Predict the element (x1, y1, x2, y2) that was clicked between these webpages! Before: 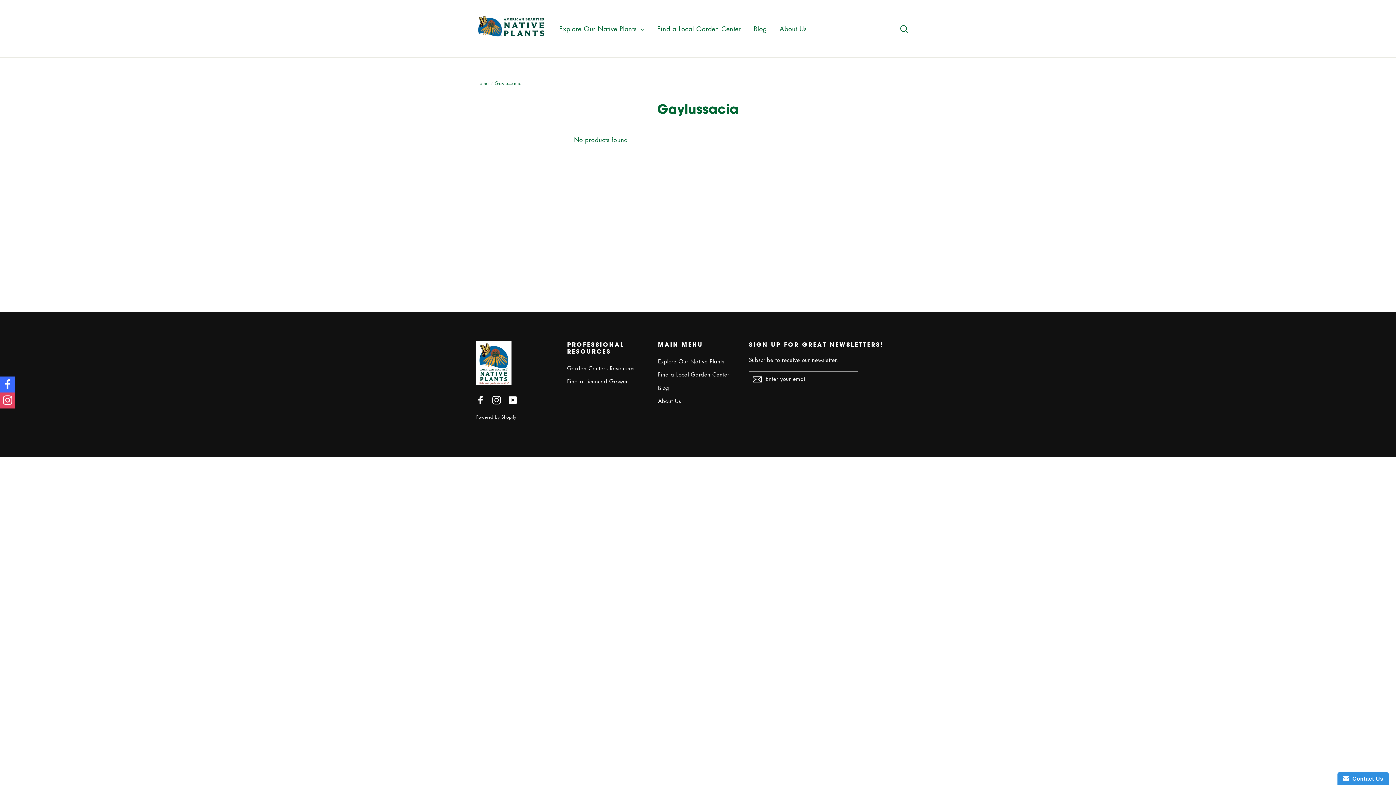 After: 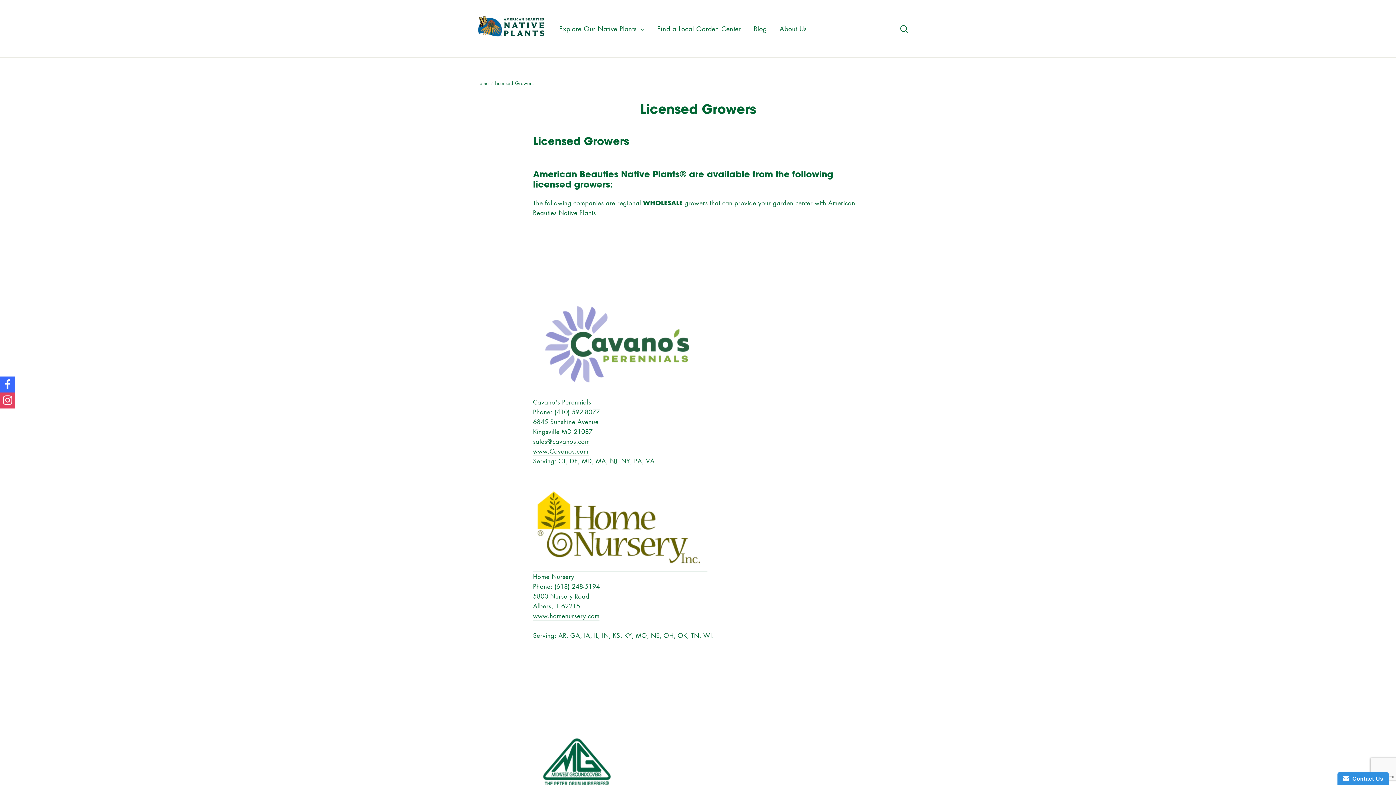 Action: label: Find a Licenced Grower bbox: (567, 375, 647, 387)